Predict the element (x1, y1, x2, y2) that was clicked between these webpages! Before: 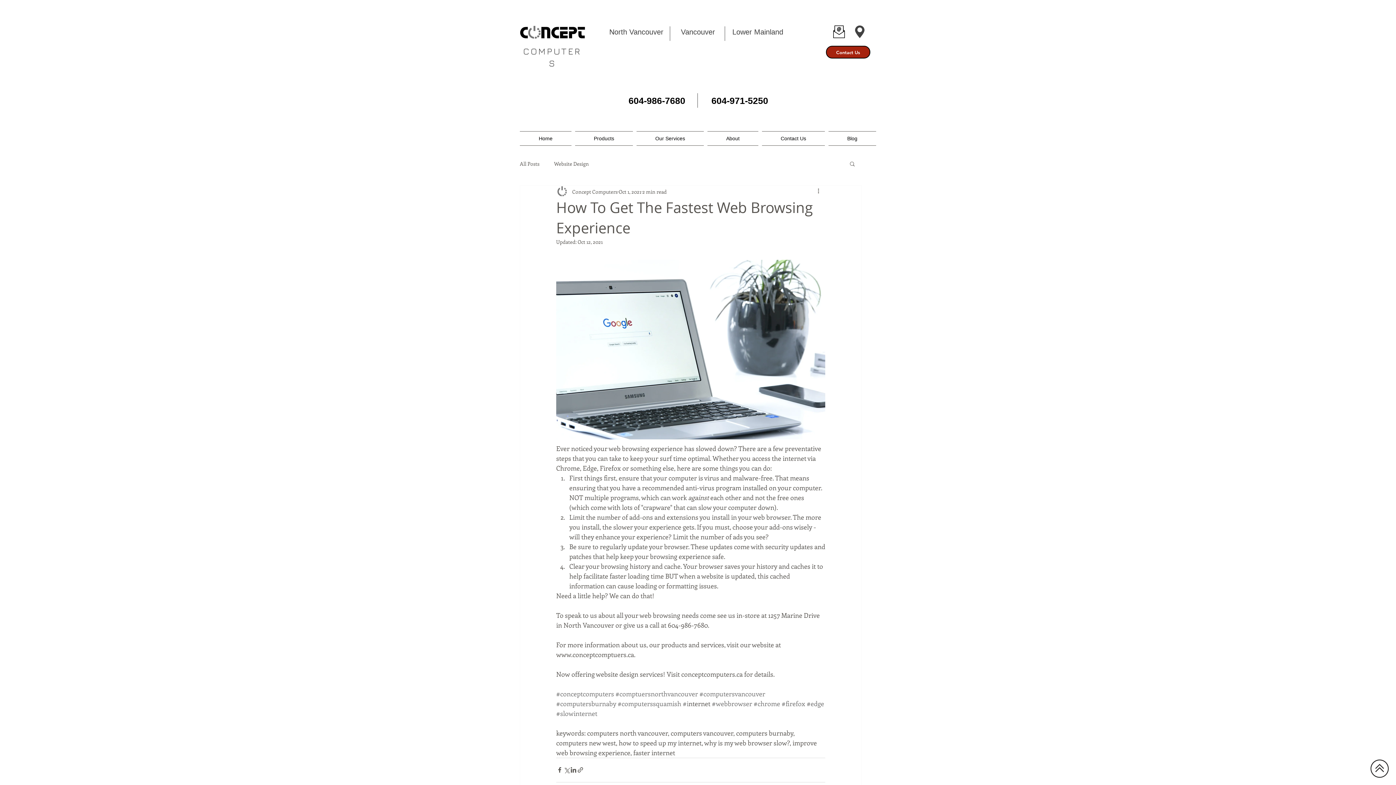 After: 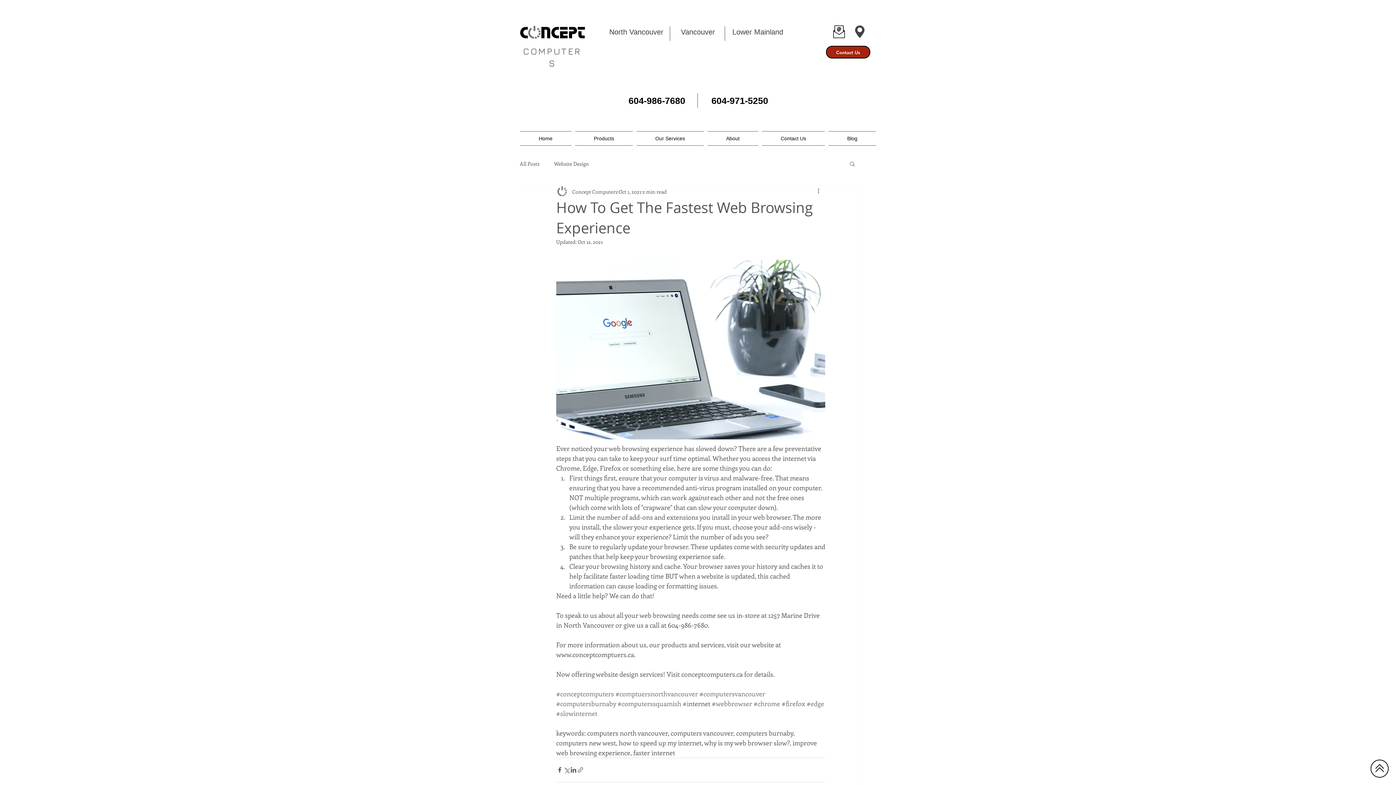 Action: label: Share via link bbox: (577, 766, 584, 773)